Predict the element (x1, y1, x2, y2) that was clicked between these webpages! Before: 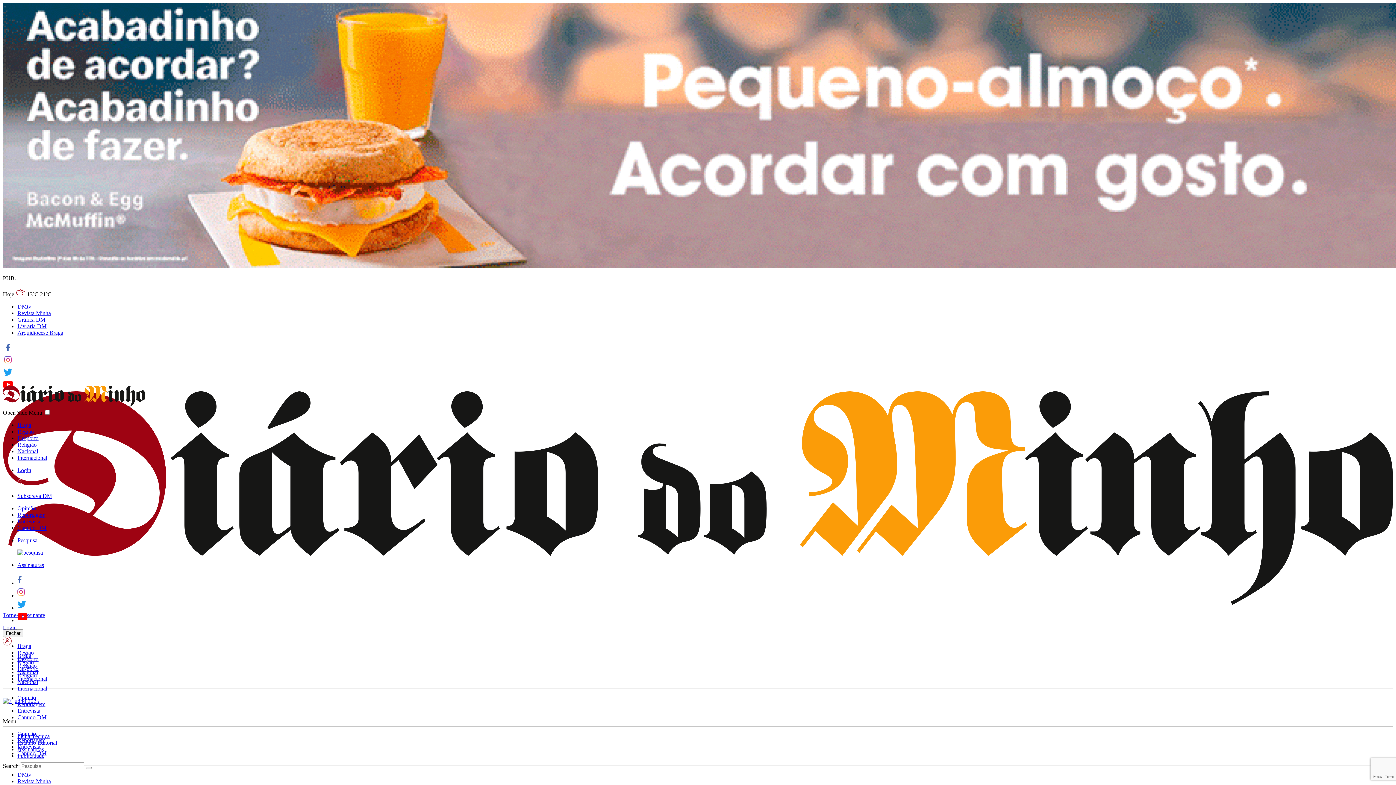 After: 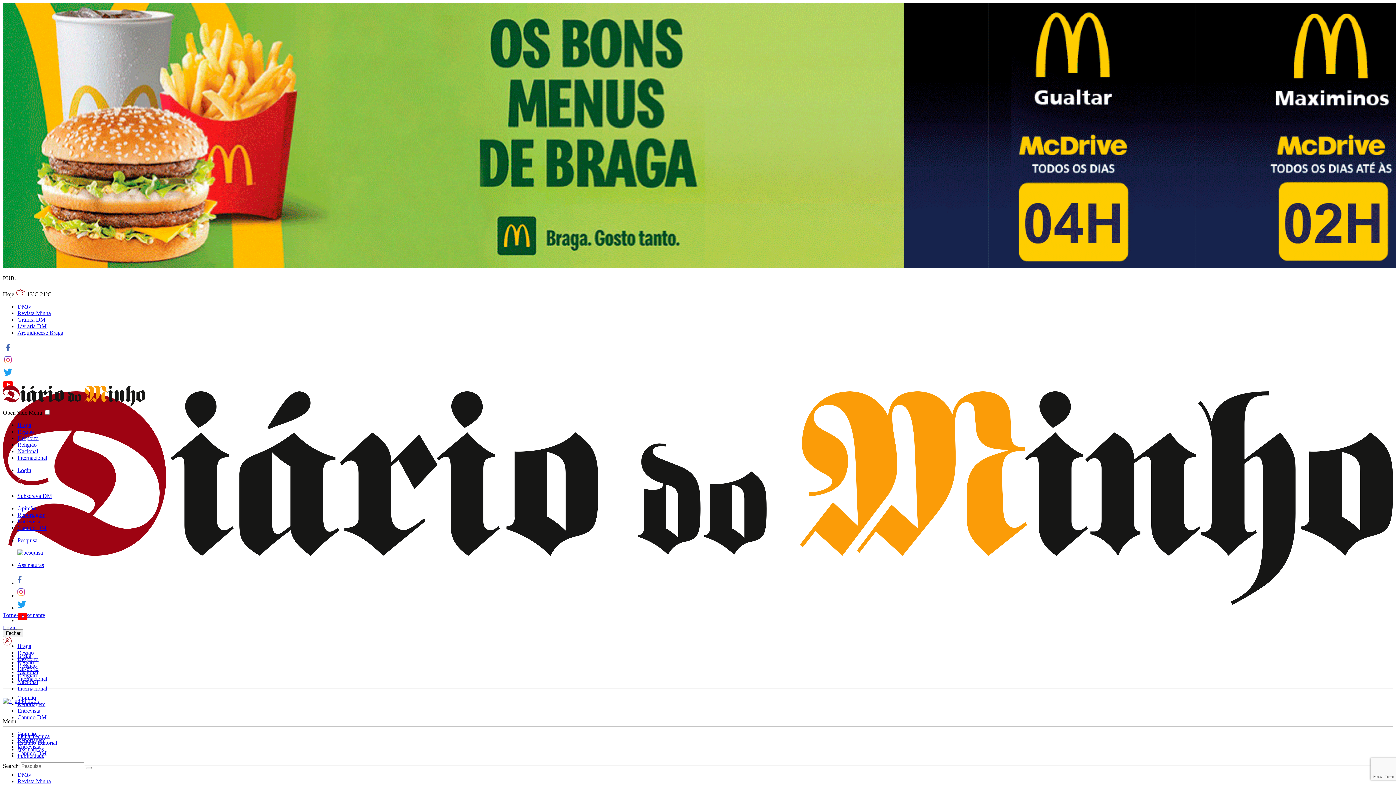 Action: label: link to Facebook bbox: (17, 580, 21, 586)